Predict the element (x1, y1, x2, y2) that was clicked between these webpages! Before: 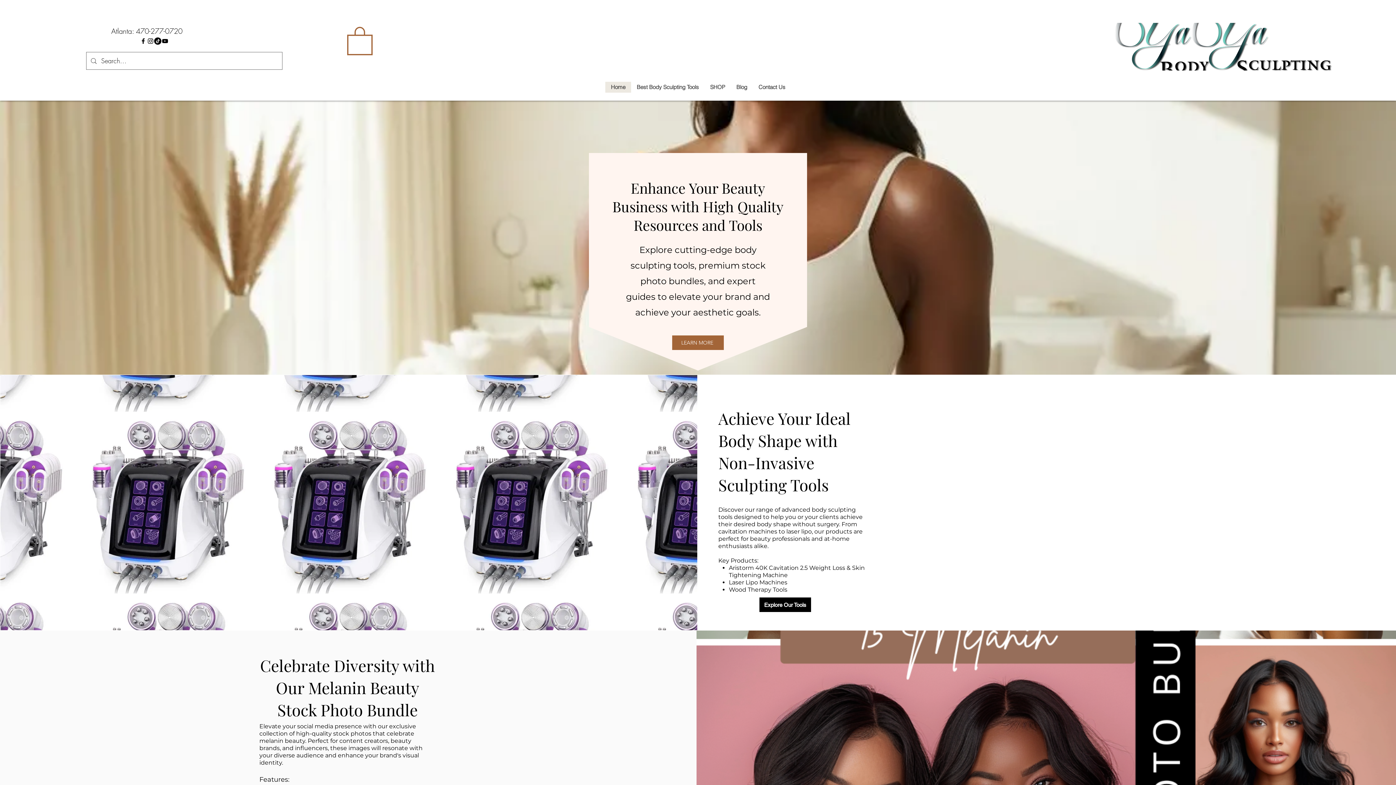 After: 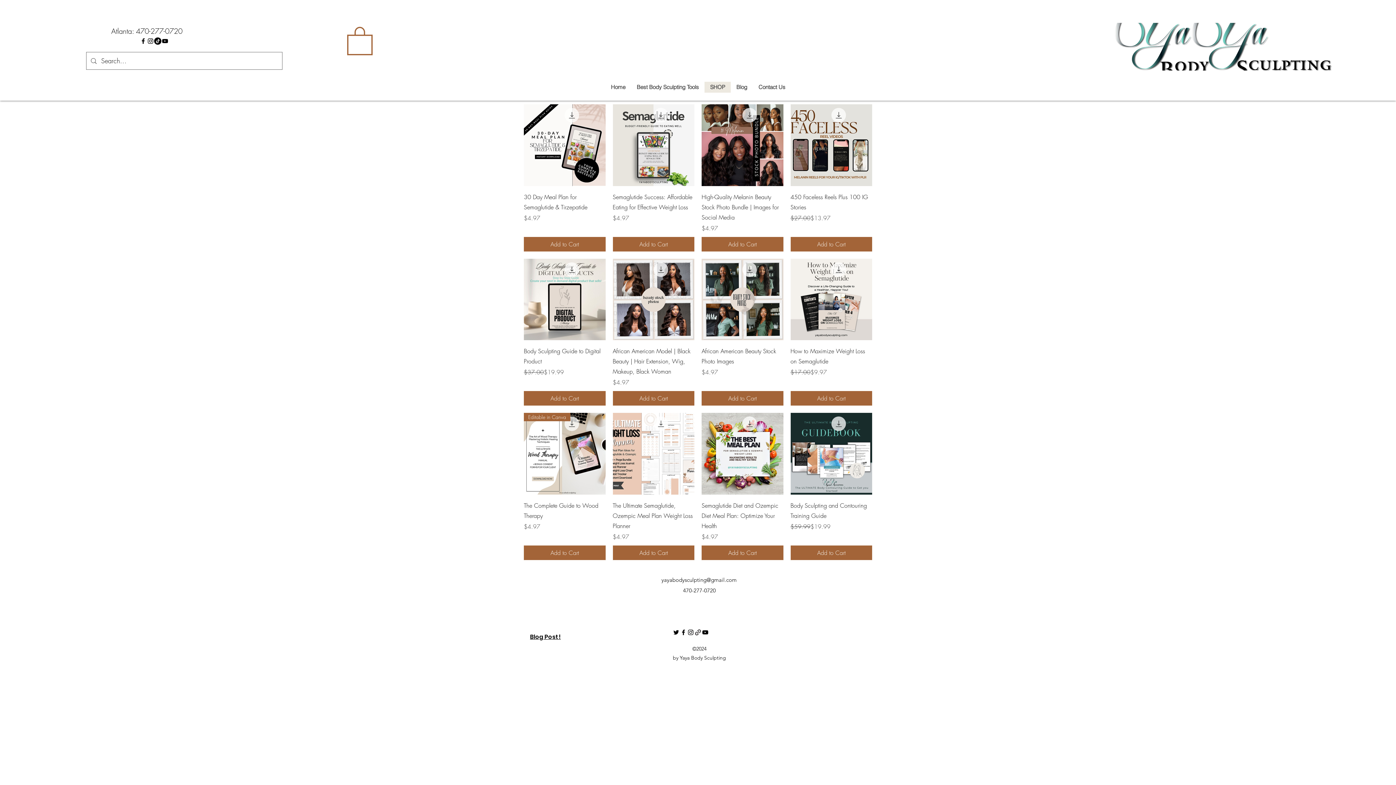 Action: label: SHOP bbox: (704, 81, 730, 92)